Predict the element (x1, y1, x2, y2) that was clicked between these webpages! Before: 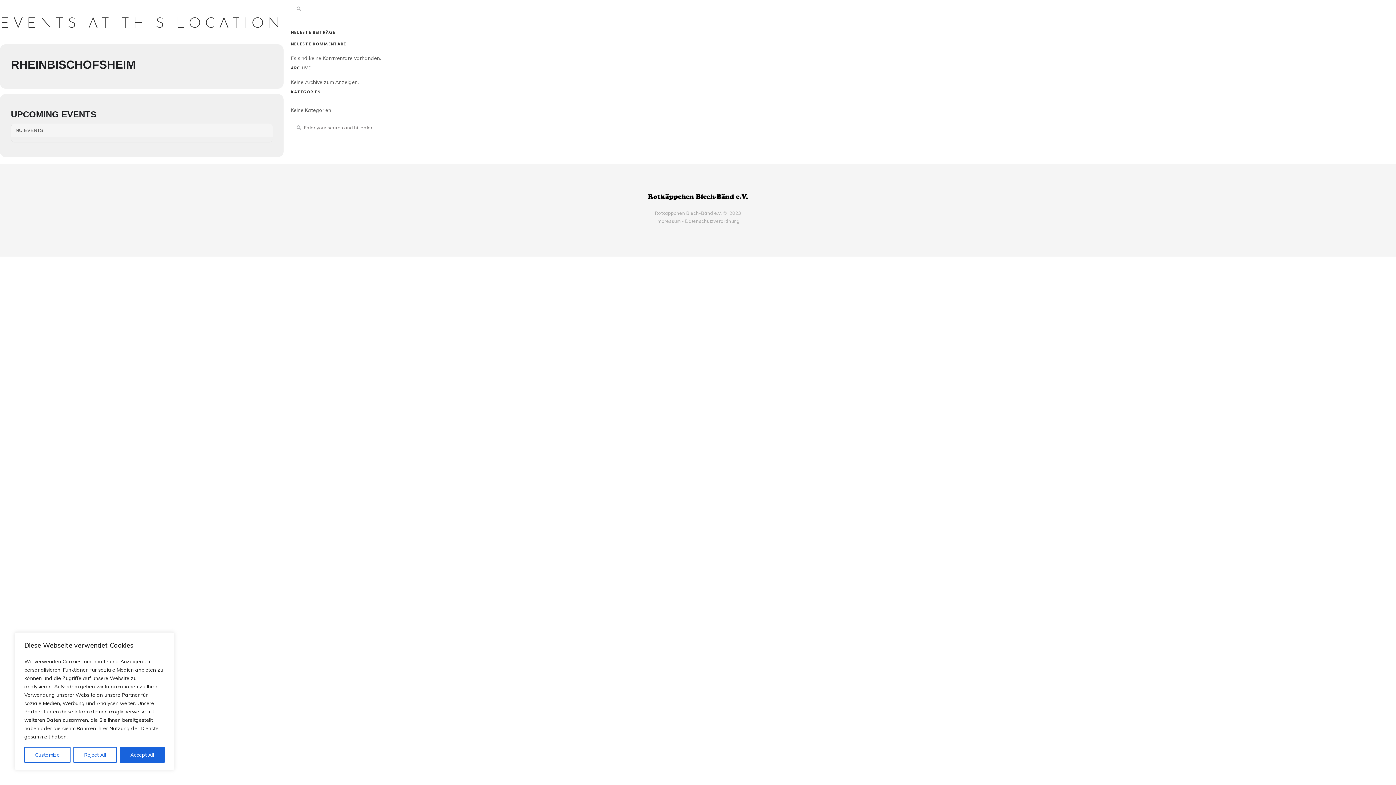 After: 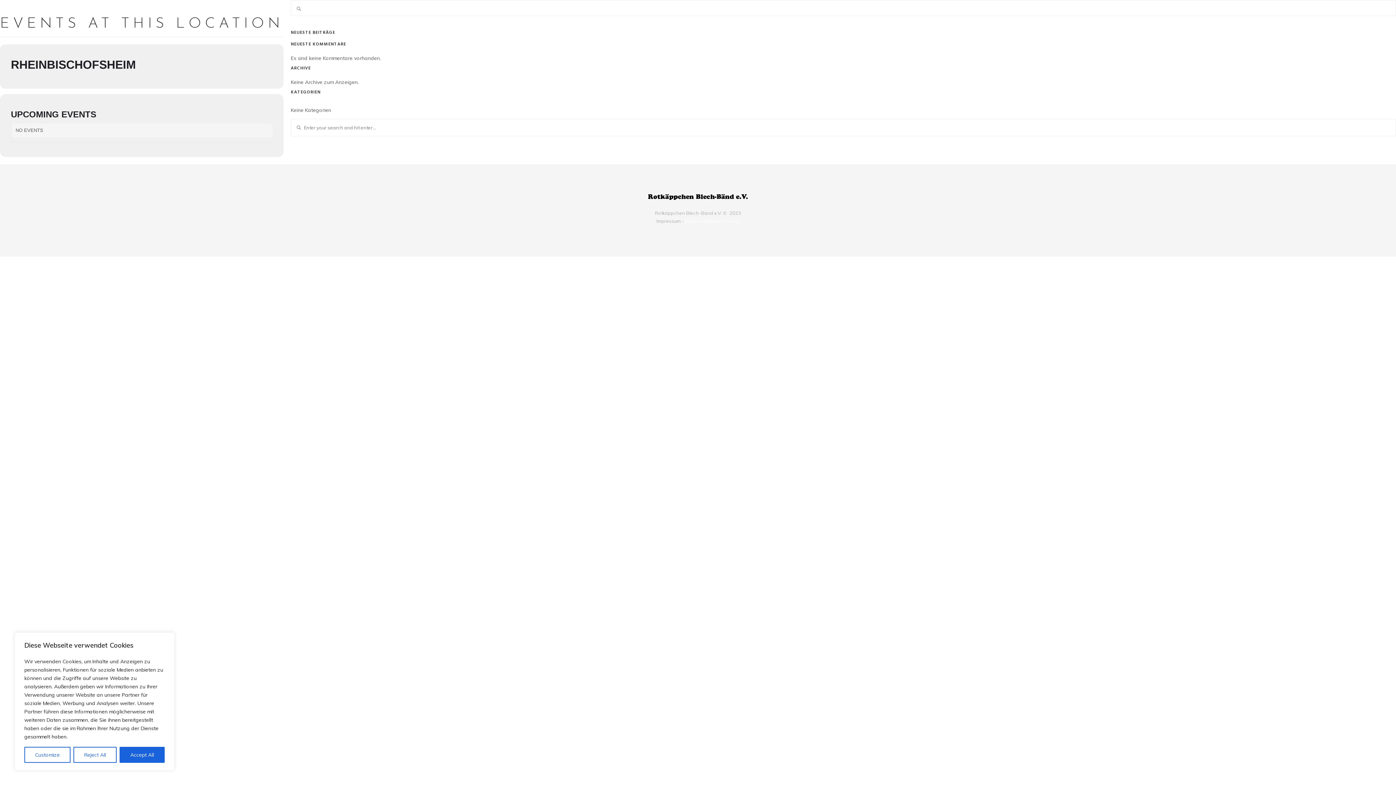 Action: bbox: (685, 218, 739, 224) label: ﻿Datenschutzverordnung